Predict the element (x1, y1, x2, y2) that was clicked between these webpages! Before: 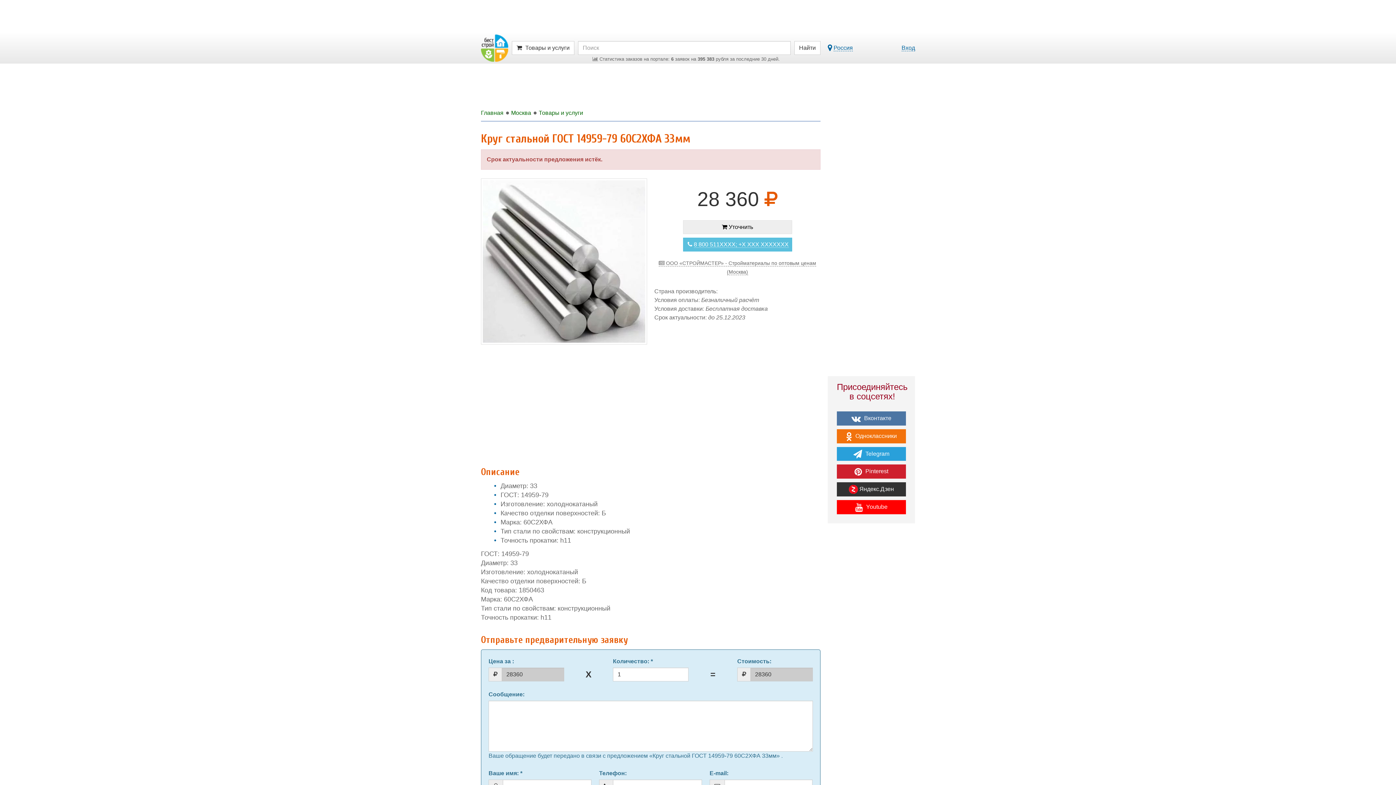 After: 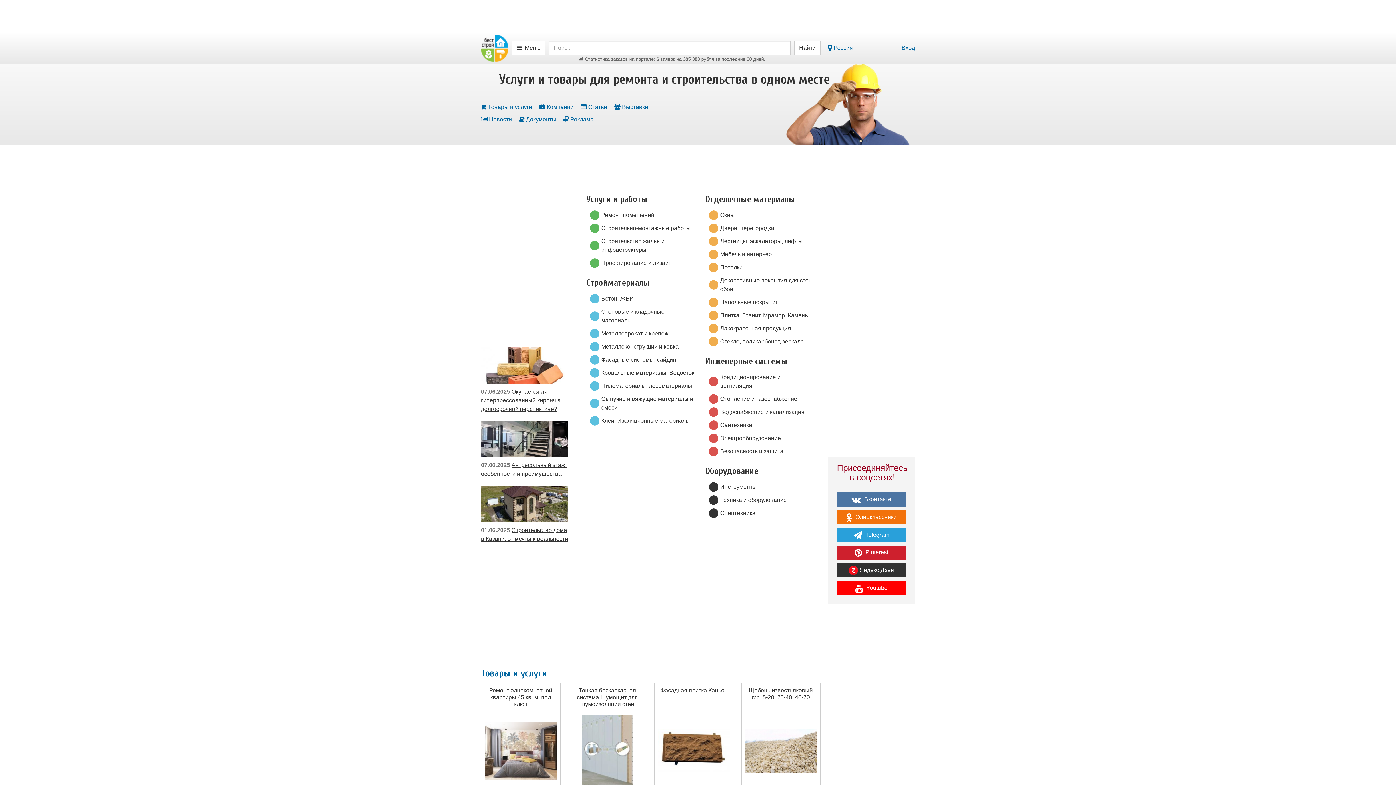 Action: bbox: (481, 44, 508, 50)